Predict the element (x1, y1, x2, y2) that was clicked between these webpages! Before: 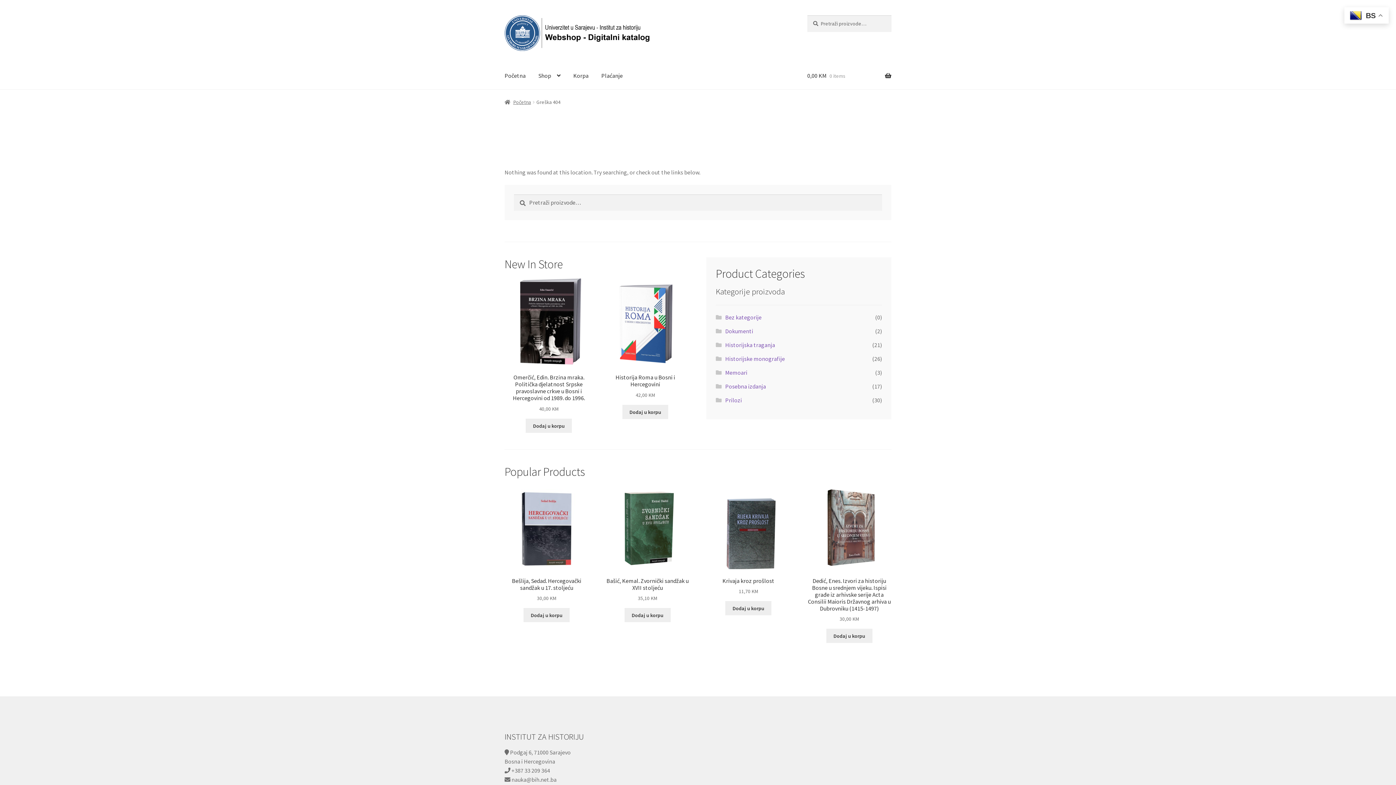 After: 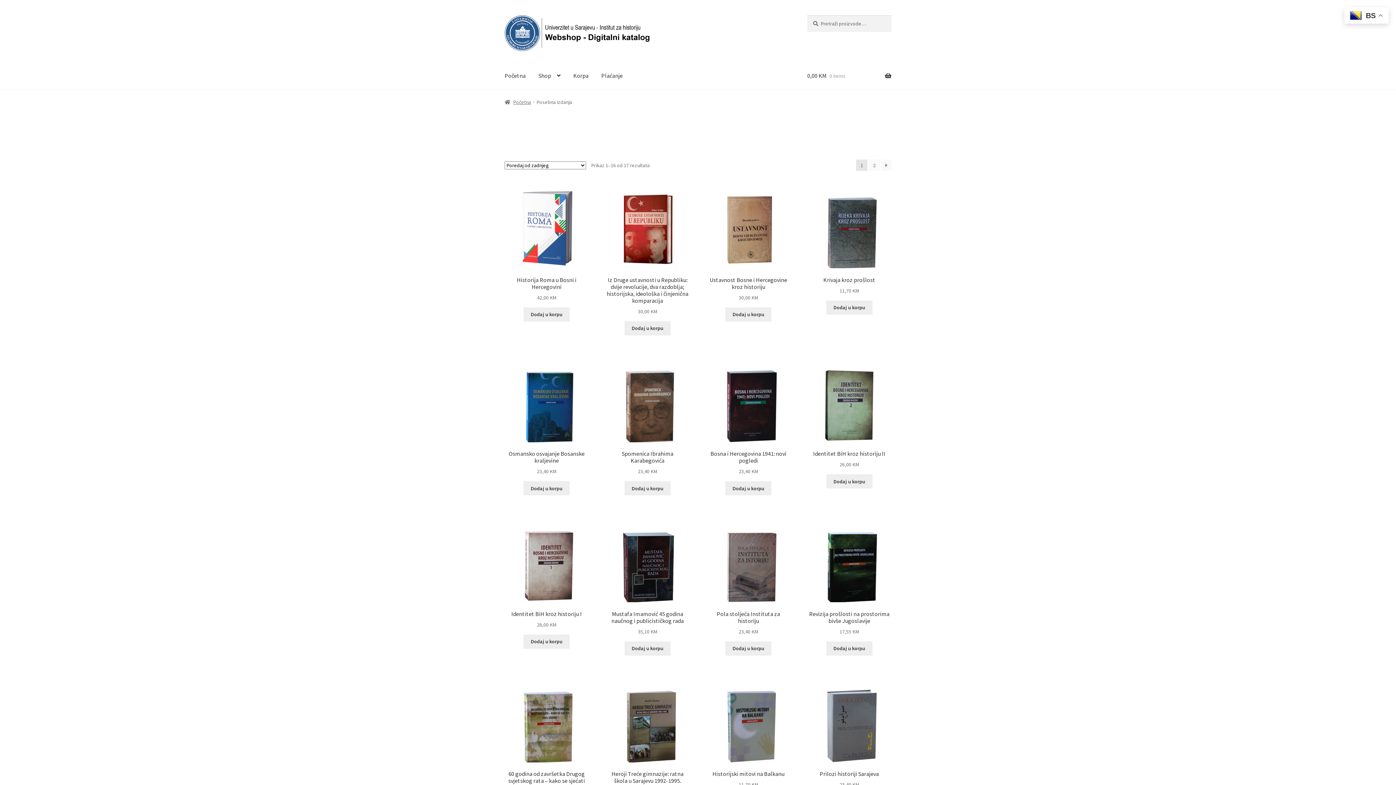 Action: bbox: (725, 383, 766, 390) label: Posebna izdanja